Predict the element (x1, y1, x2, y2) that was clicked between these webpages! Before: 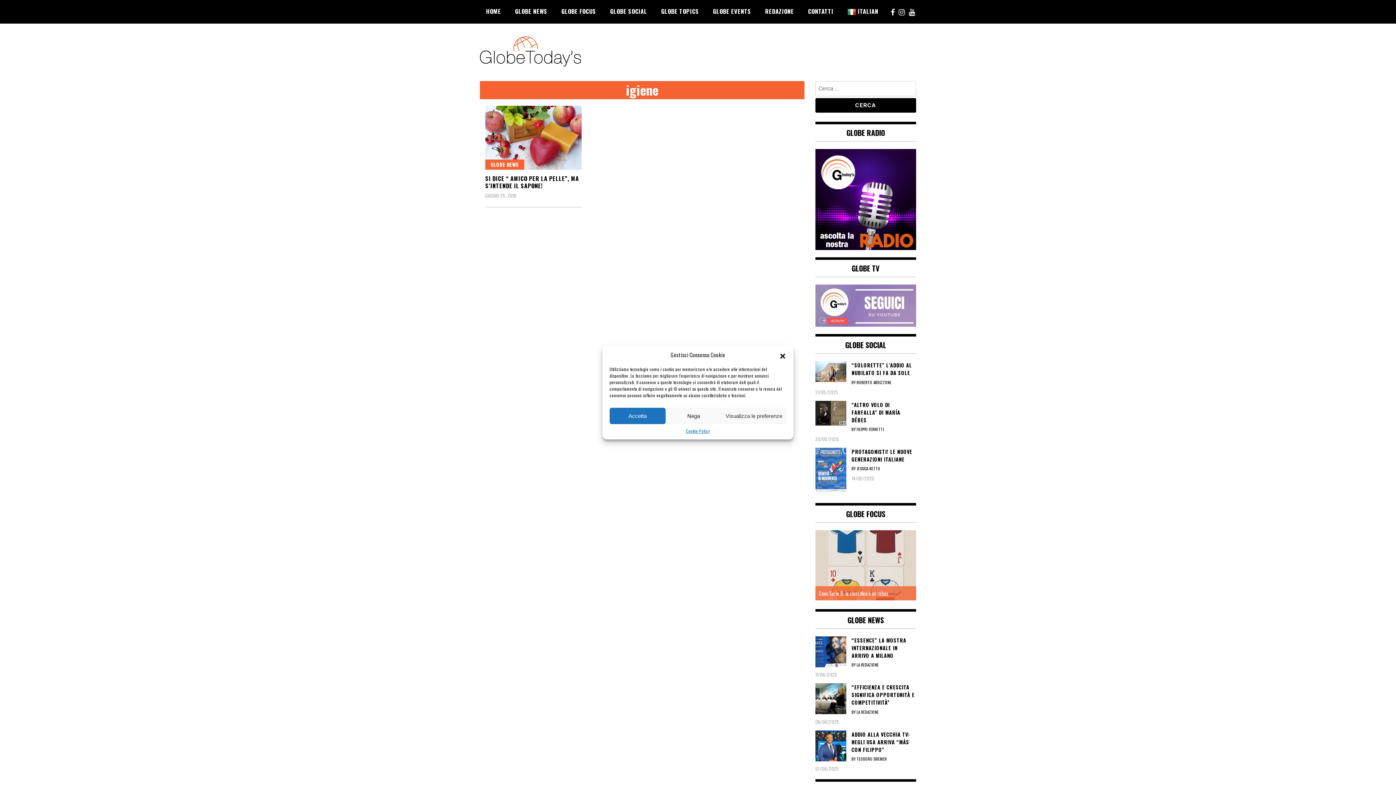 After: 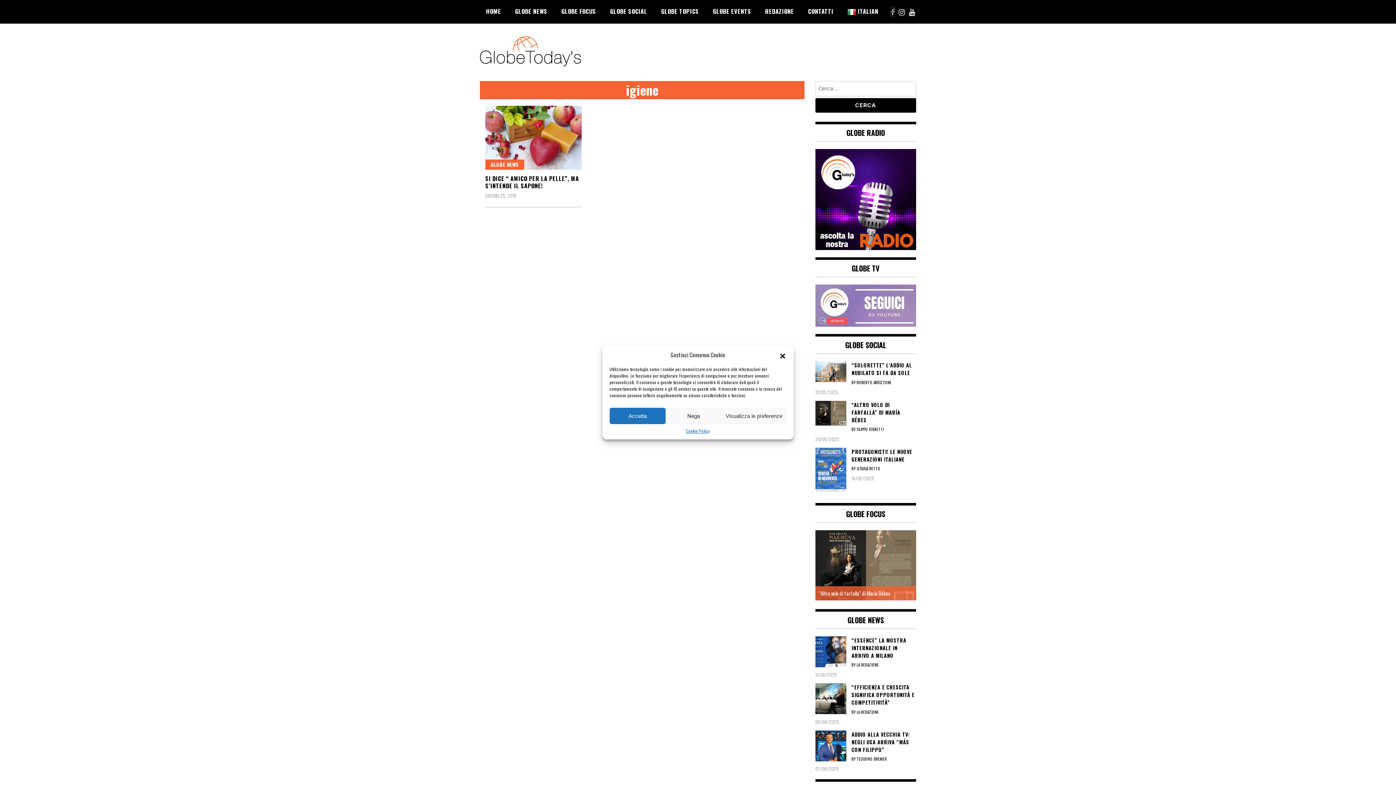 Action: bbox: (890, 7, 894, 16)